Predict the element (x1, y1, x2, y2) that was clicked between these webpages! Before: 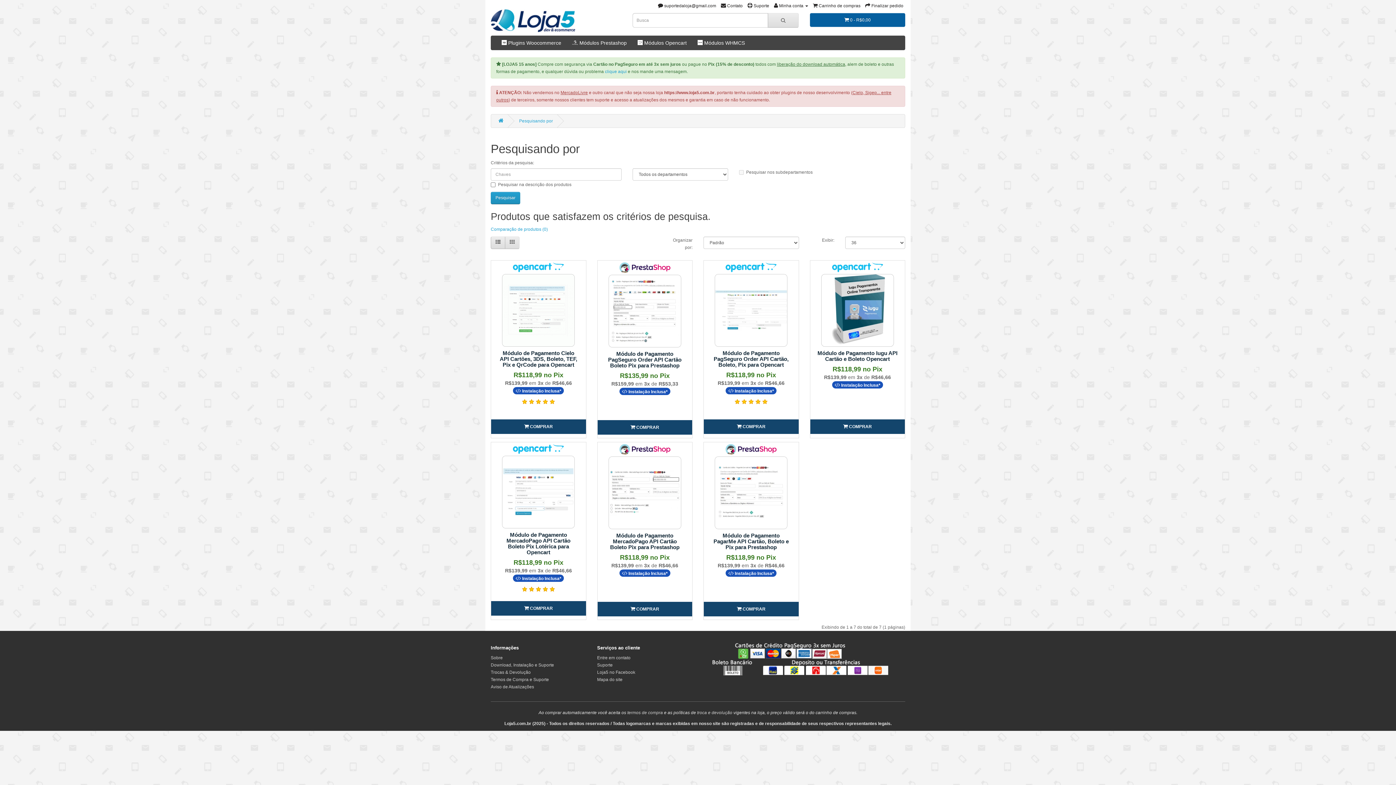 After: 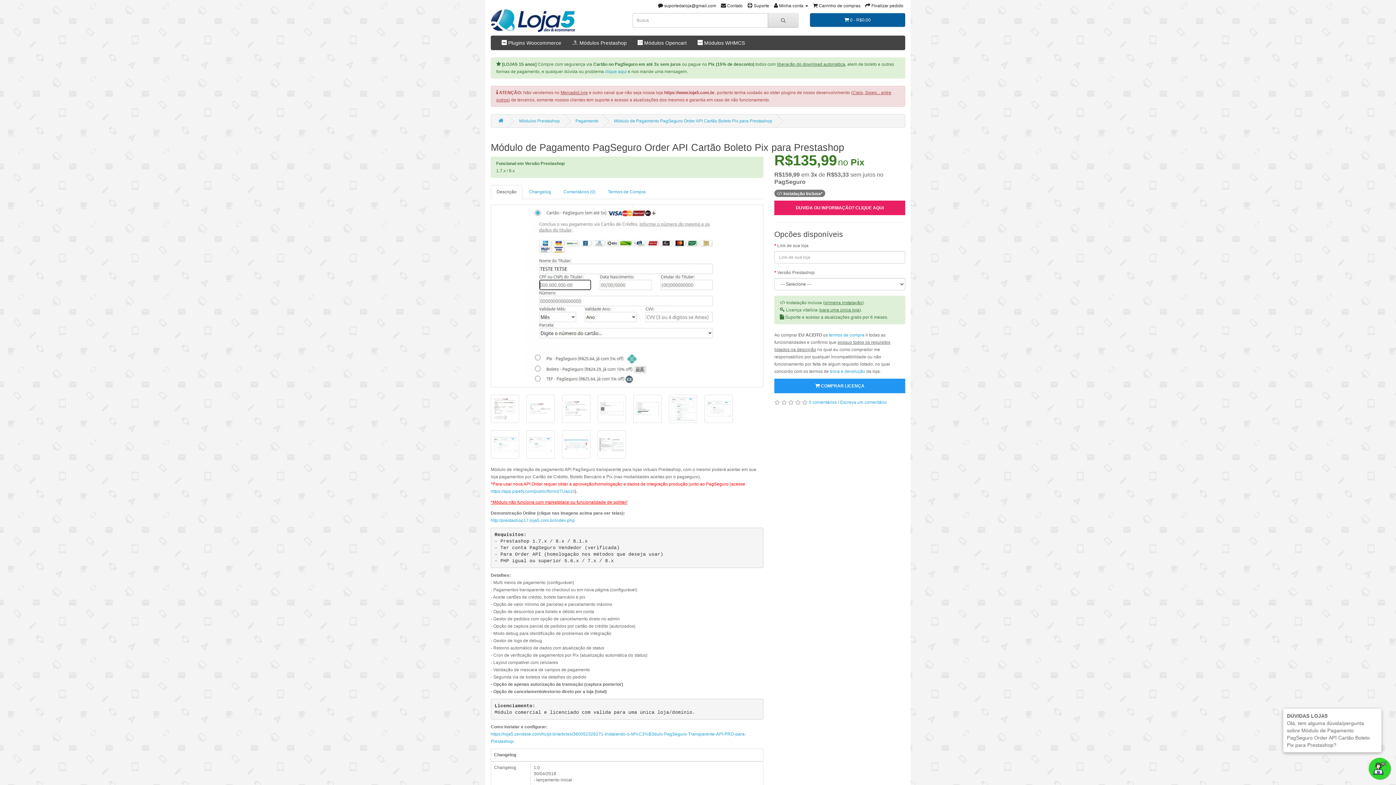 Action: label:  COMPRAR bbox: (597, 420, 692, 434)